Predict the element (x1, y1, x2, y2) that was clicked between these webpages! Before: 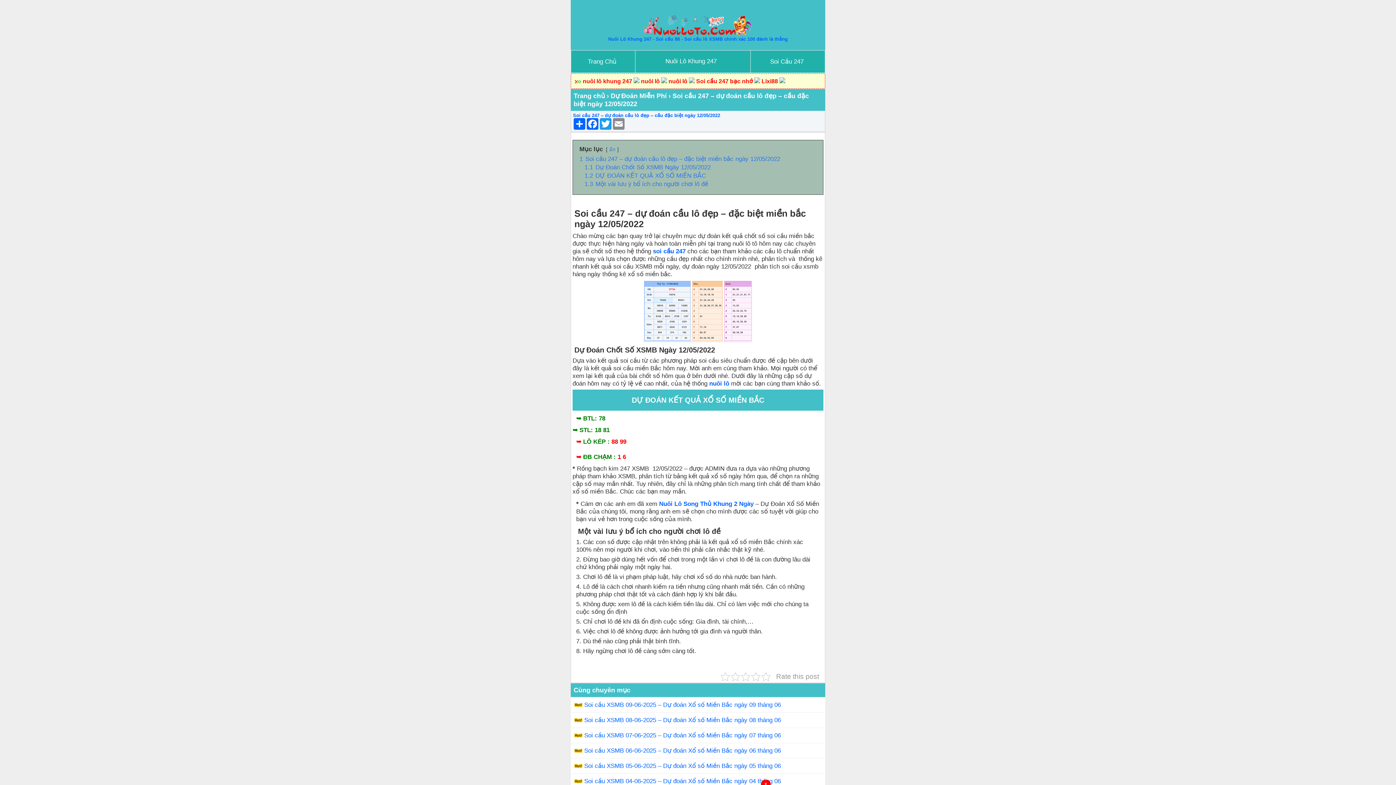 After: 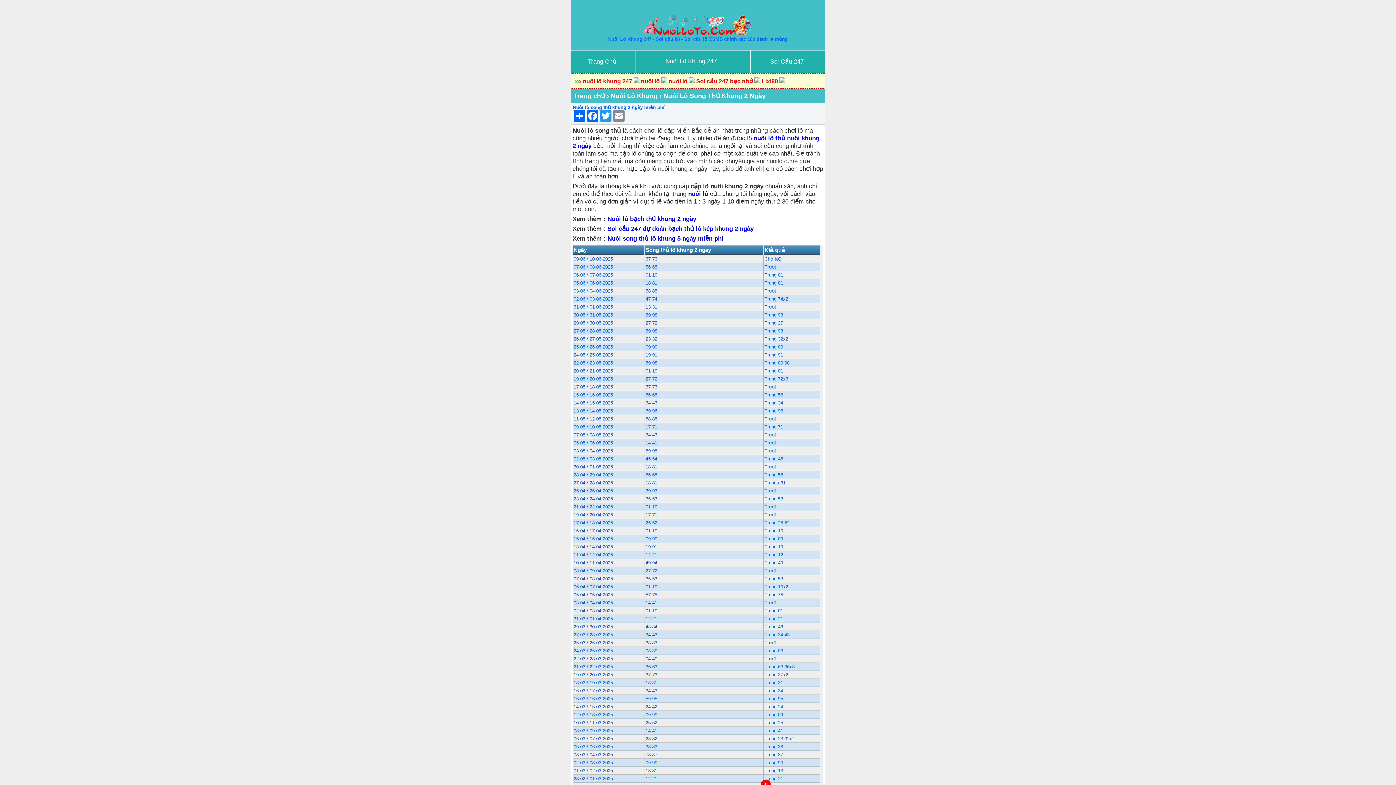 Action: bbox: (659, 500, 753, 507) label: Nuôi Lô Song Thủ Khung 2 Ngày